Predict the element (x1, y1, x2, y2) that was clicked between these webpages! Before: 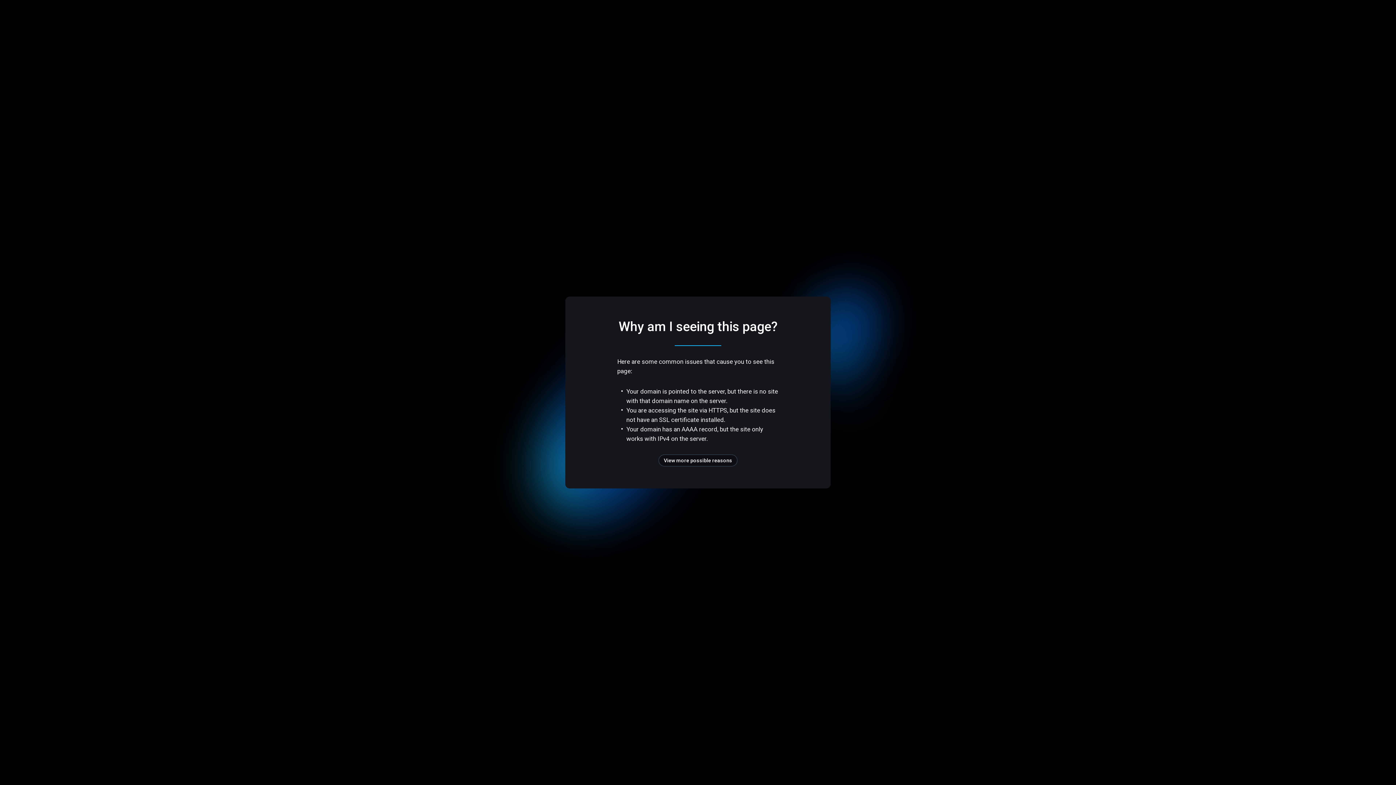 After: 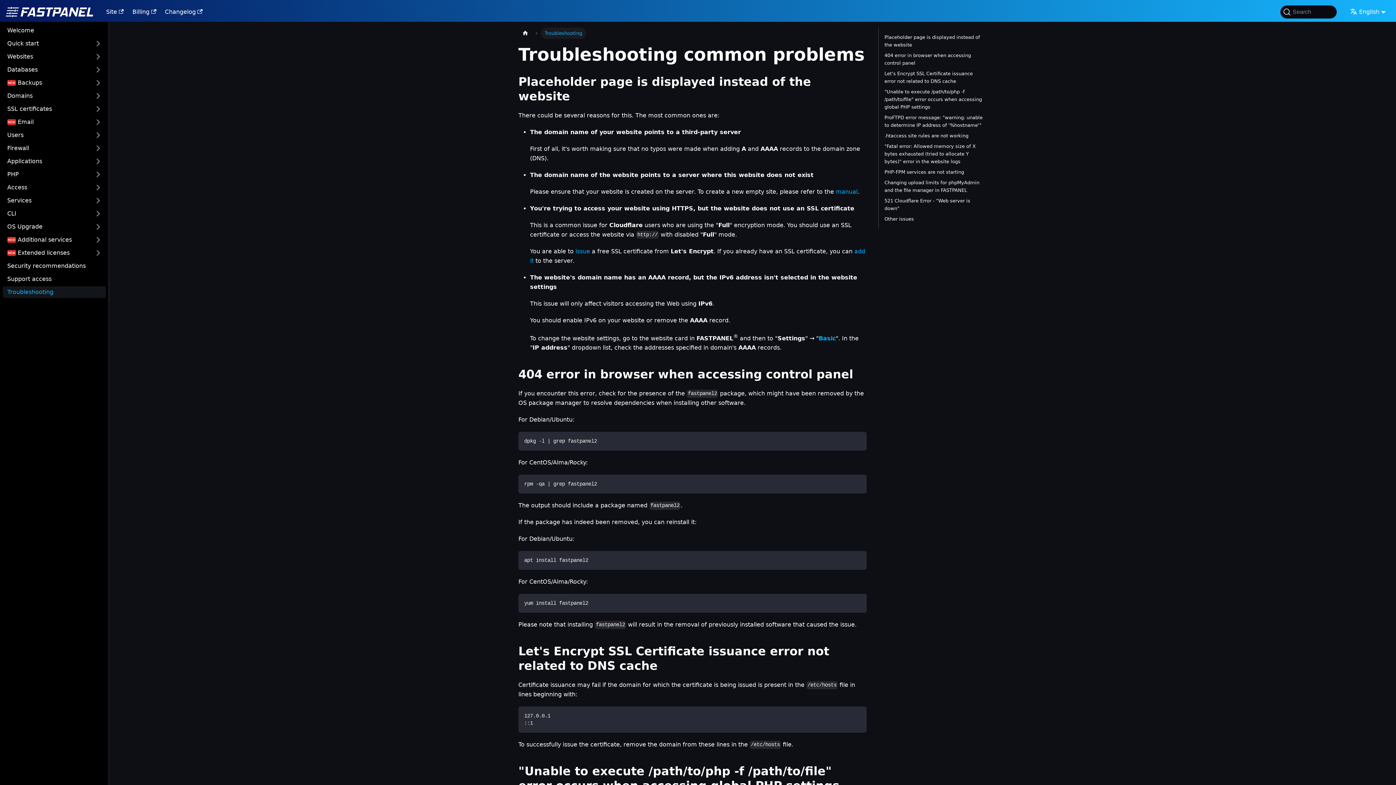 Action: bbox: (658, 454, 737, 466) label: View more possible reasons